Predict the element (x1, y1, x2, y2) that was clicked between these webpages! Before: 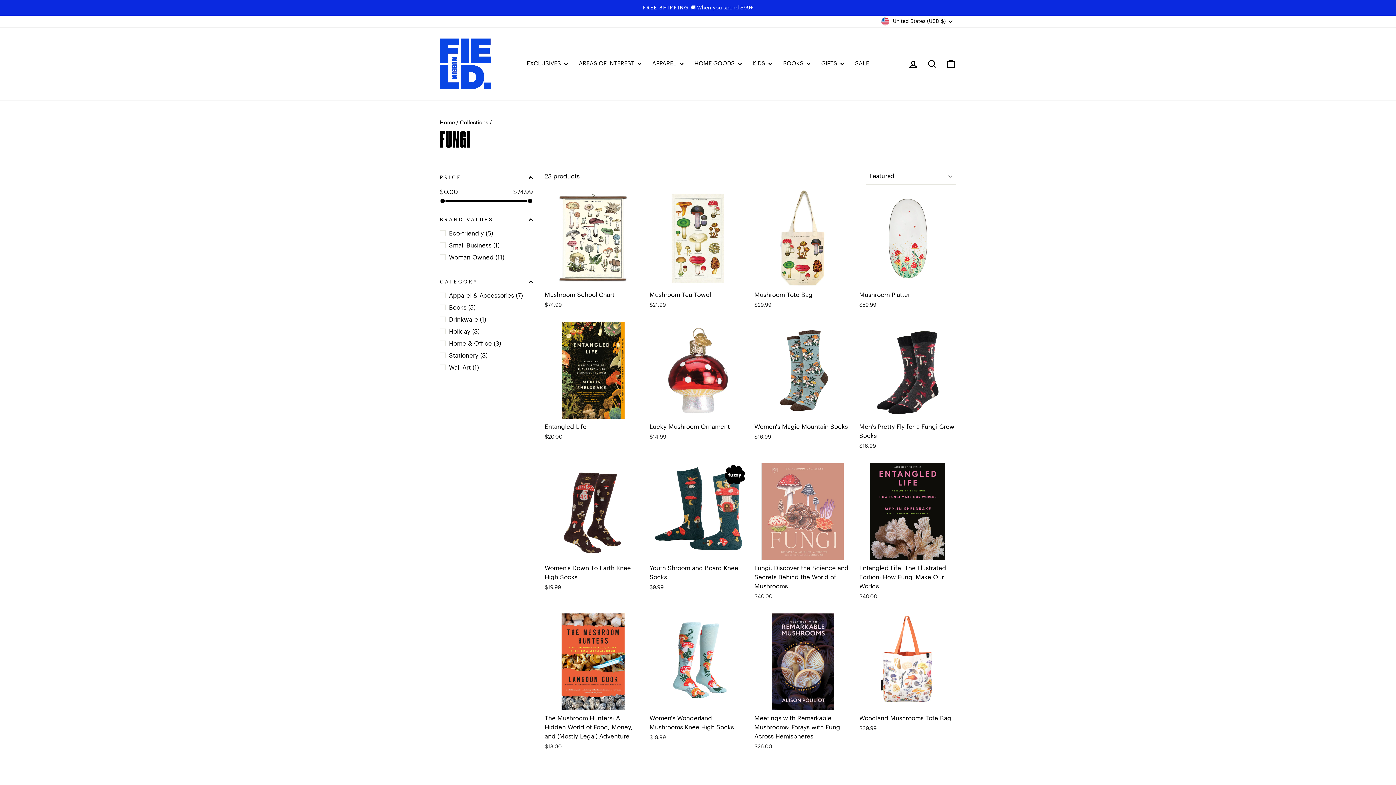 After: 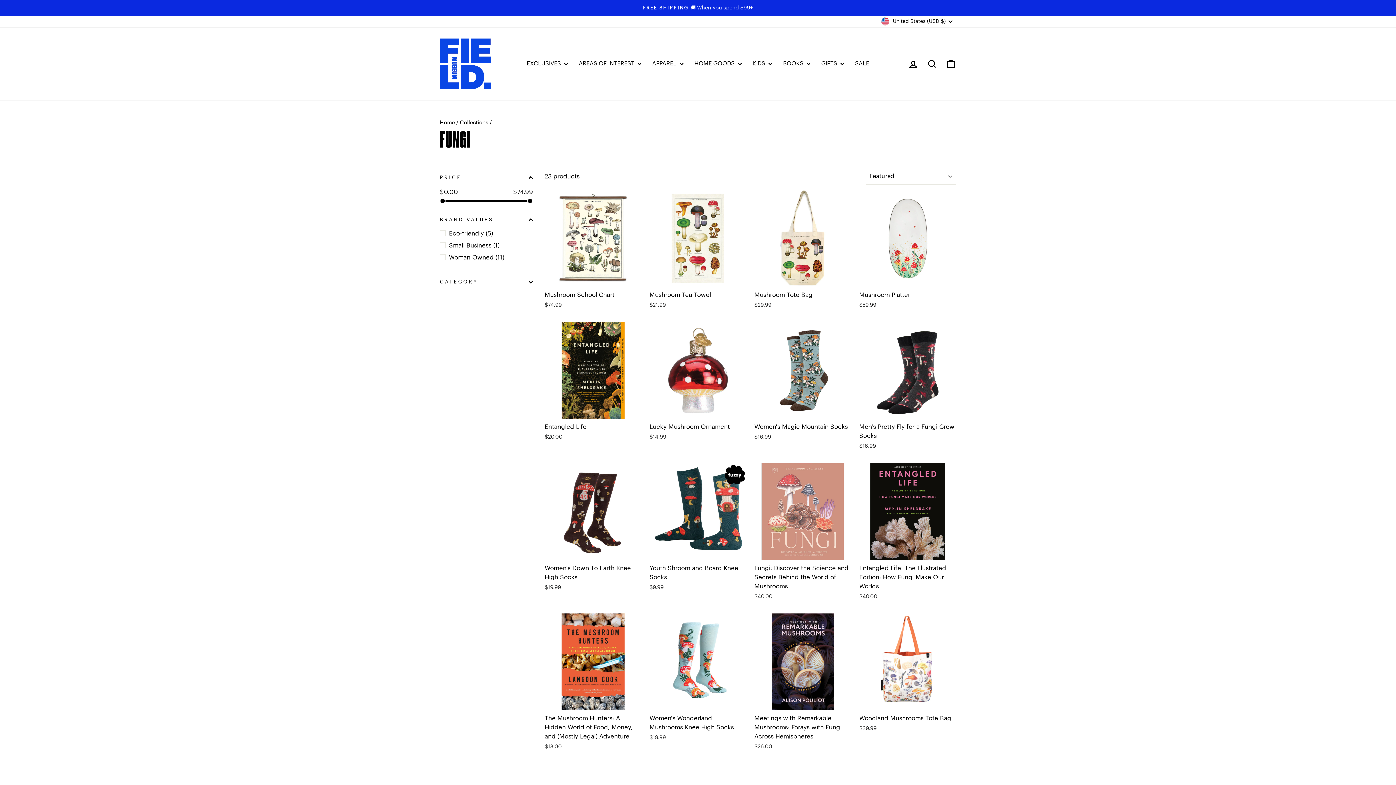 Action: label: CATEGORY bbox: (440, 272, 533, 291)